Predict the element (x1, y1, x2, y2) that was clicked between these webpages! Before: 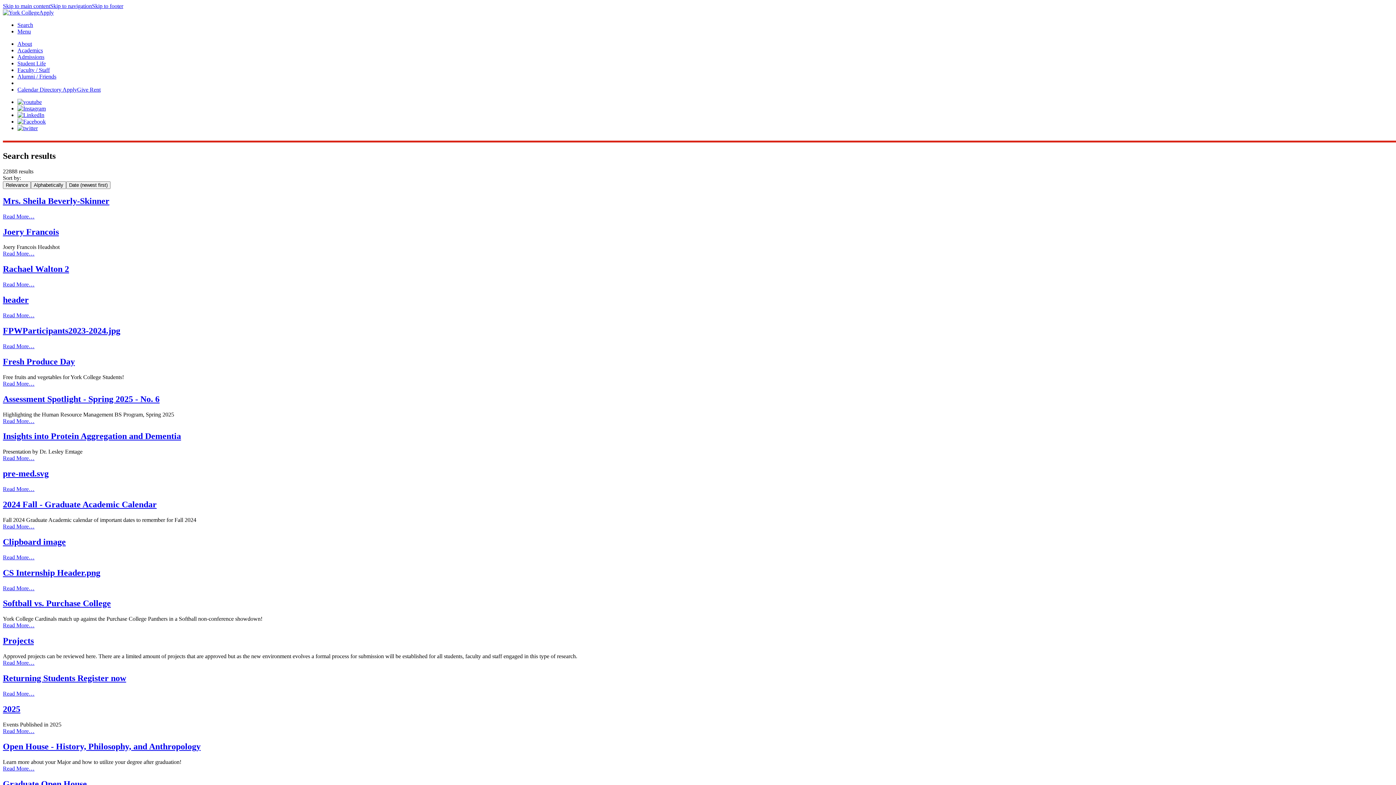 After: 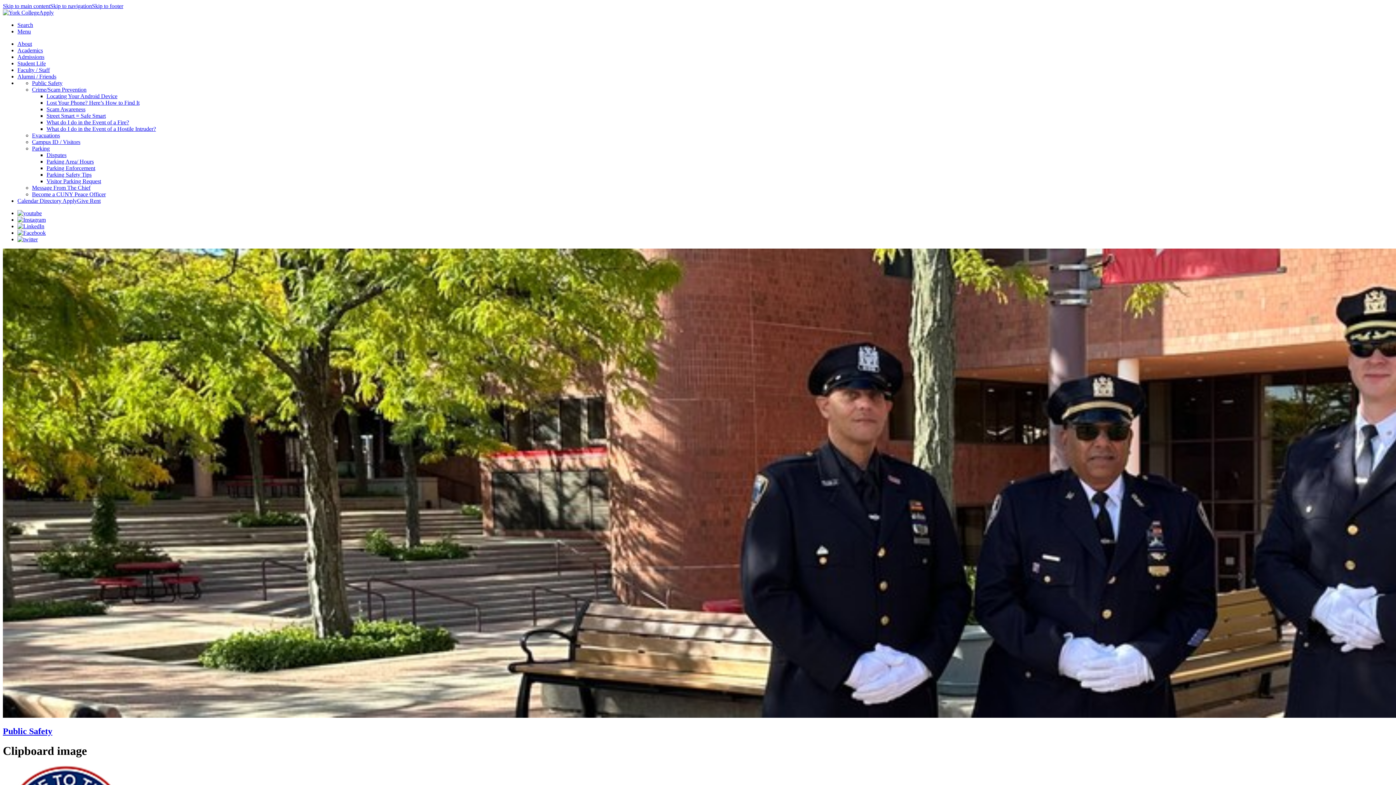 Action: bbox: (2, 537, 65, 546) label: Clipboard image